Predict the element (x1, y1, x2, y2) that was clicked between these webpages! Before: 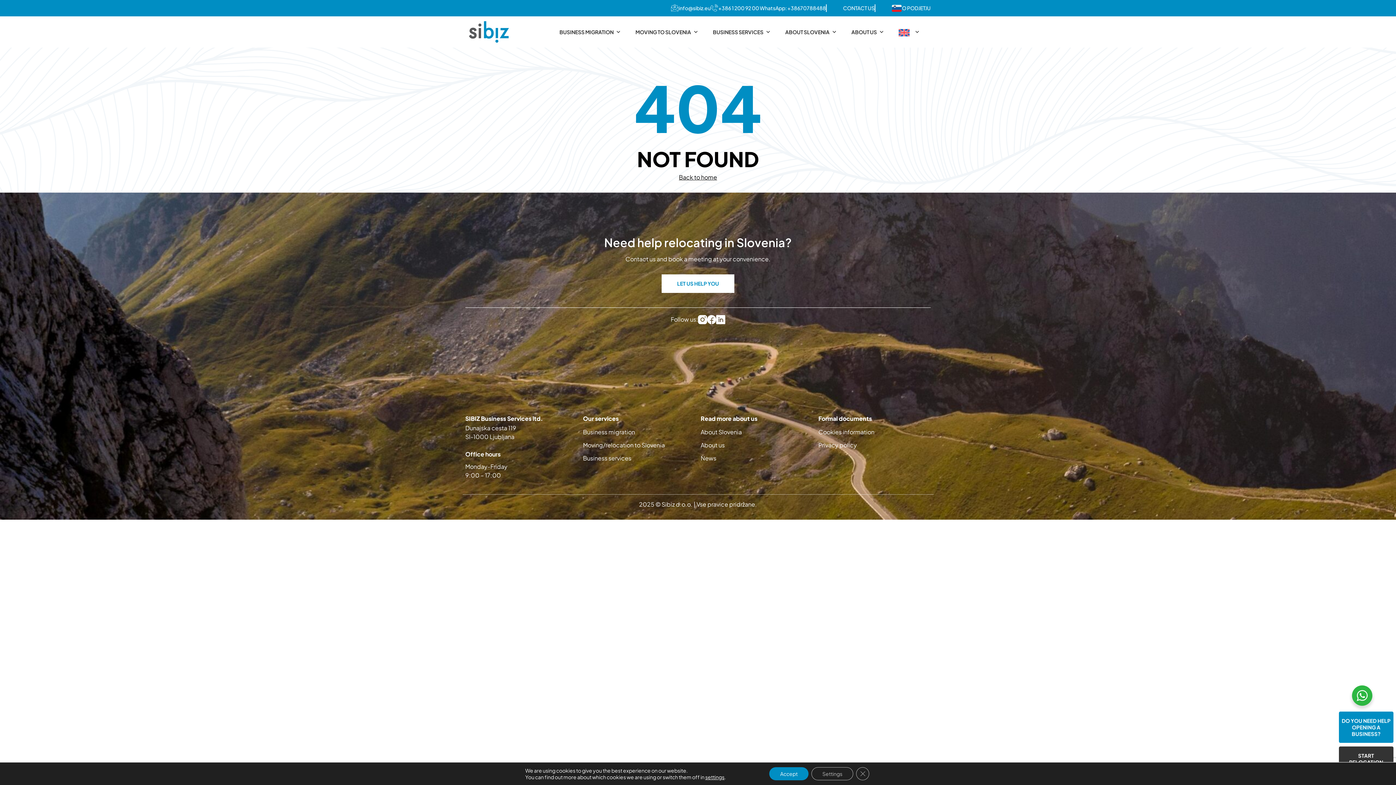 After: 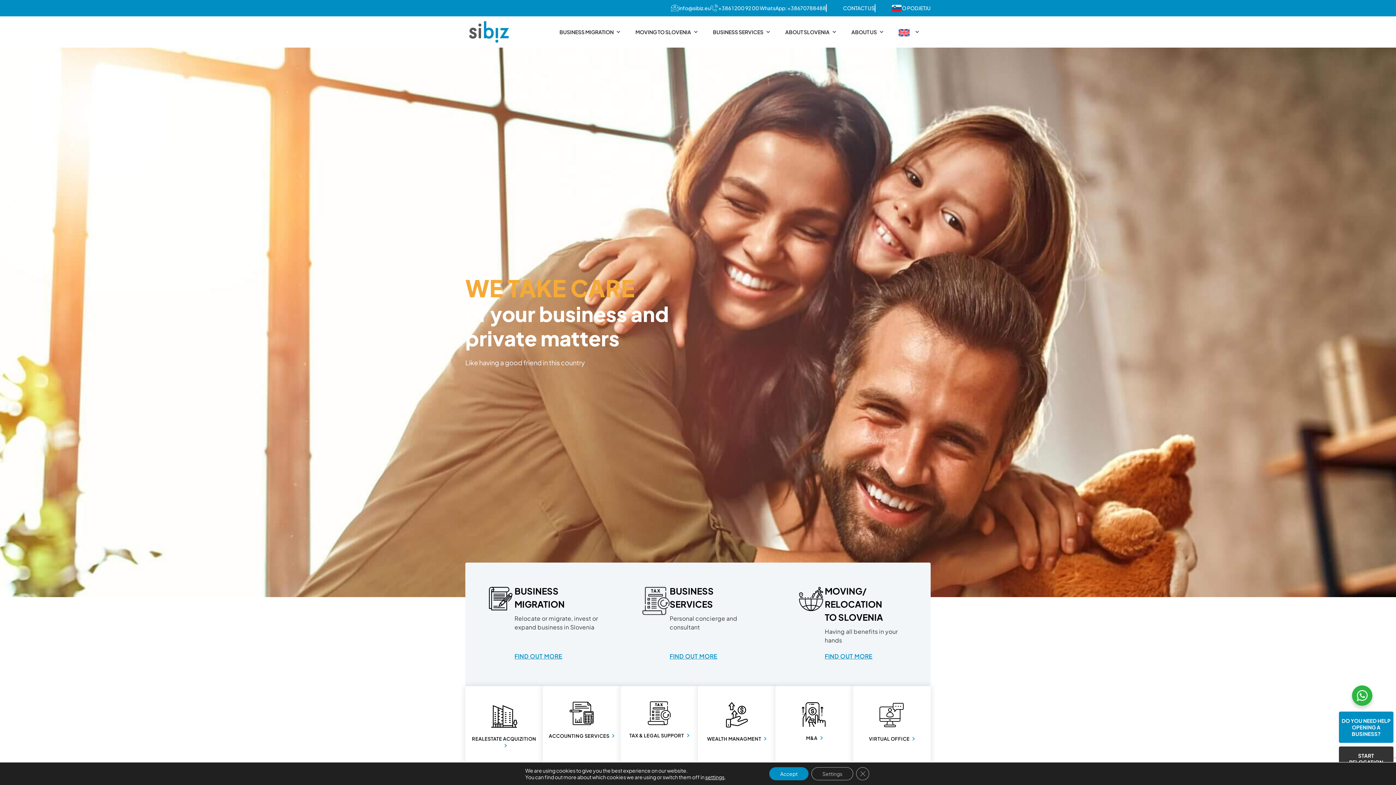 Action: label: Back to home bbox: (679, 173, 717, 181)